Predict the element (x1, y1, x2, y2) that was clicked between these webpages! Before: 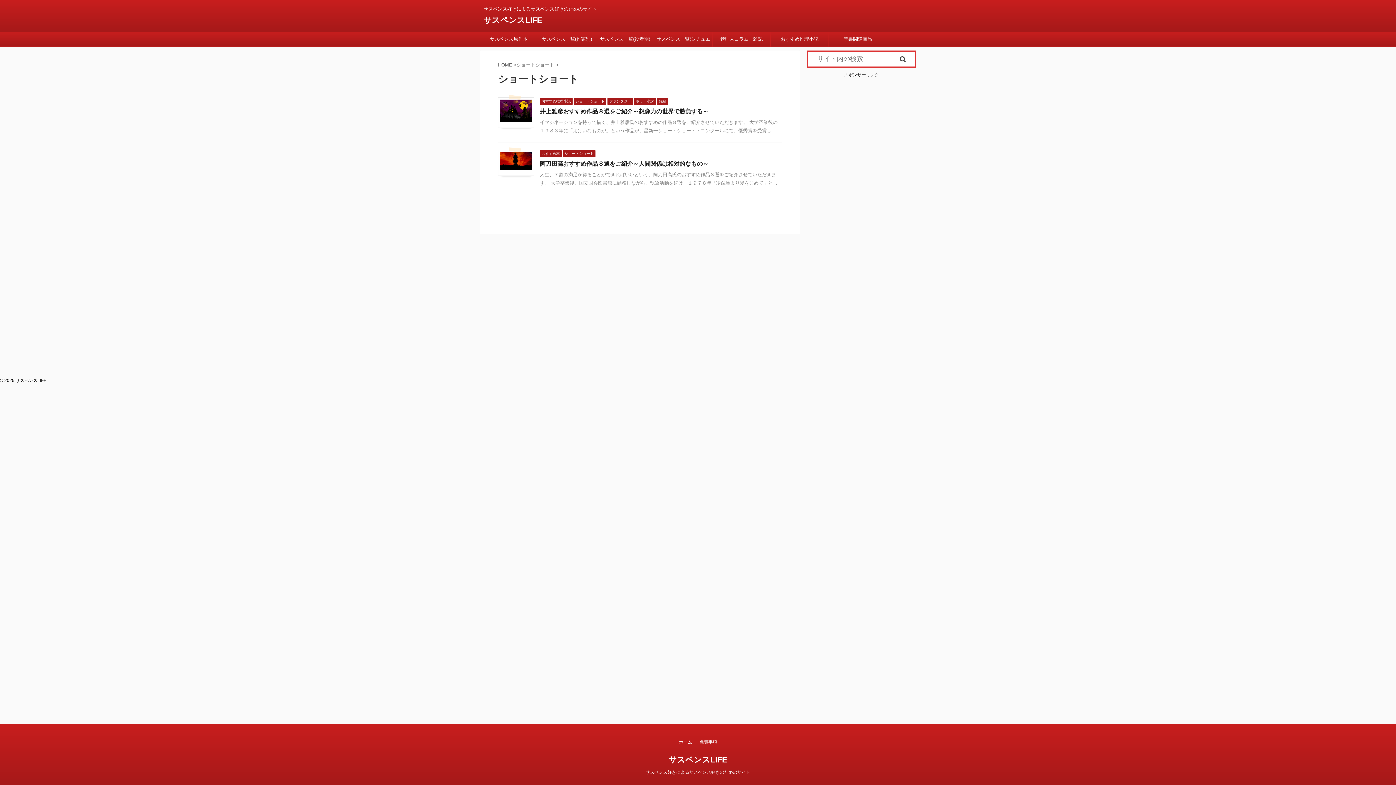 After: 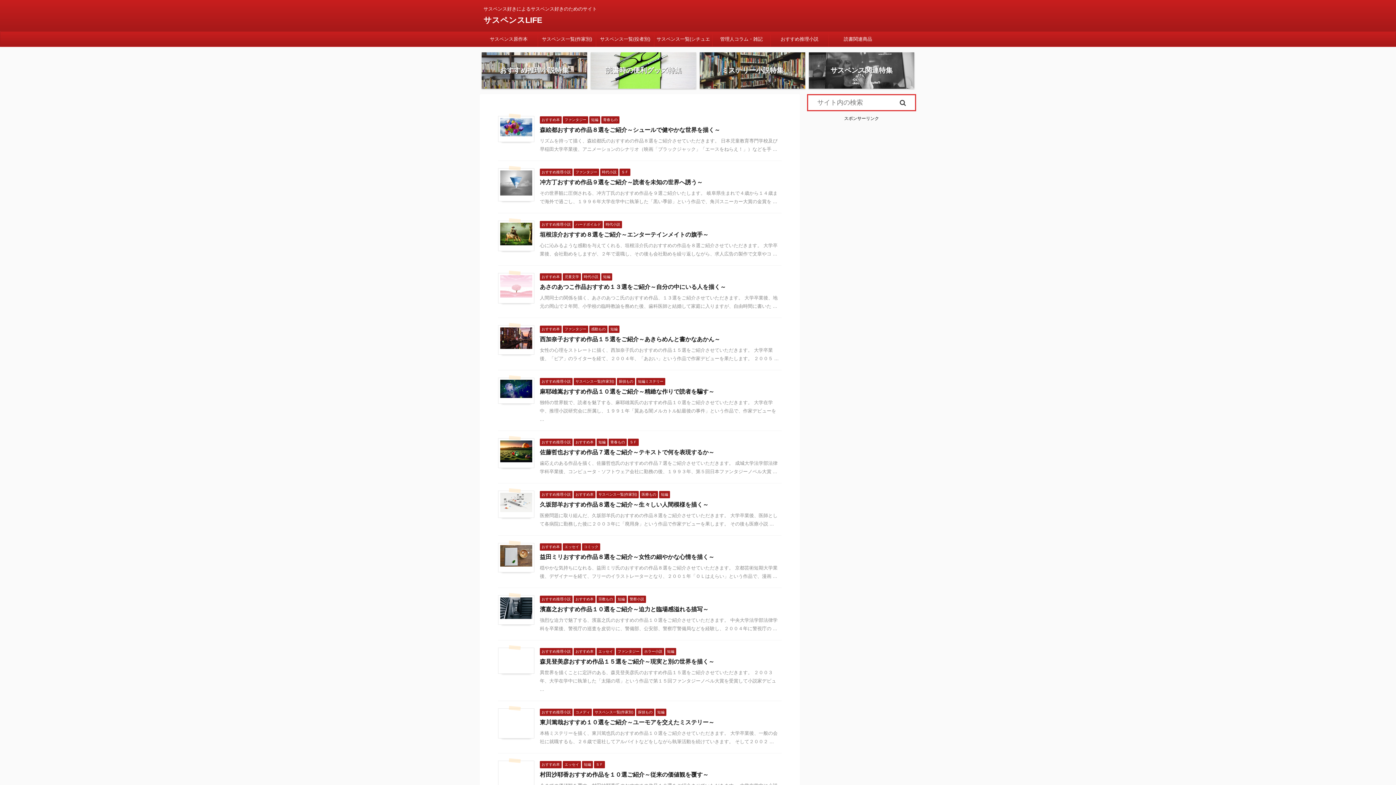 Action: label: HOME bbox: (498, 62, 512, 67)